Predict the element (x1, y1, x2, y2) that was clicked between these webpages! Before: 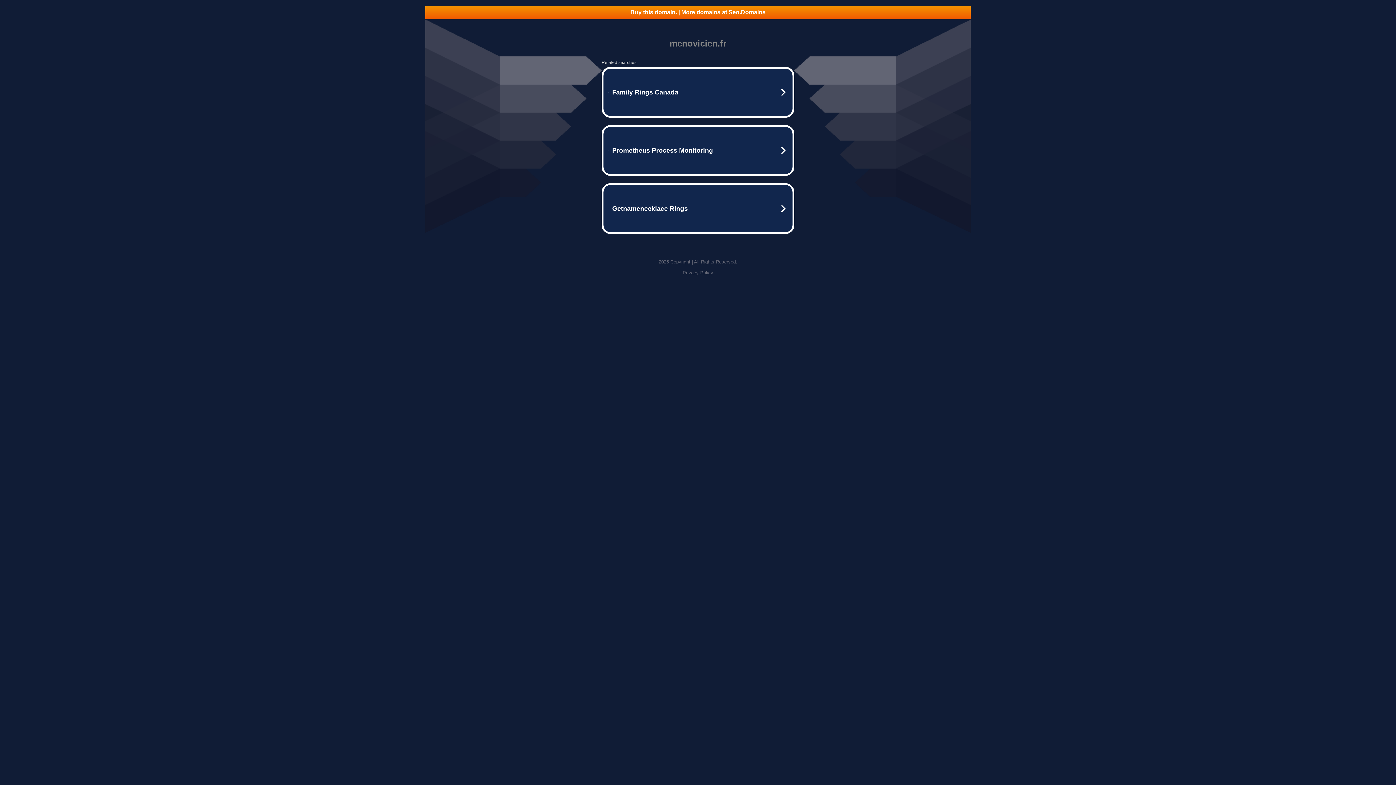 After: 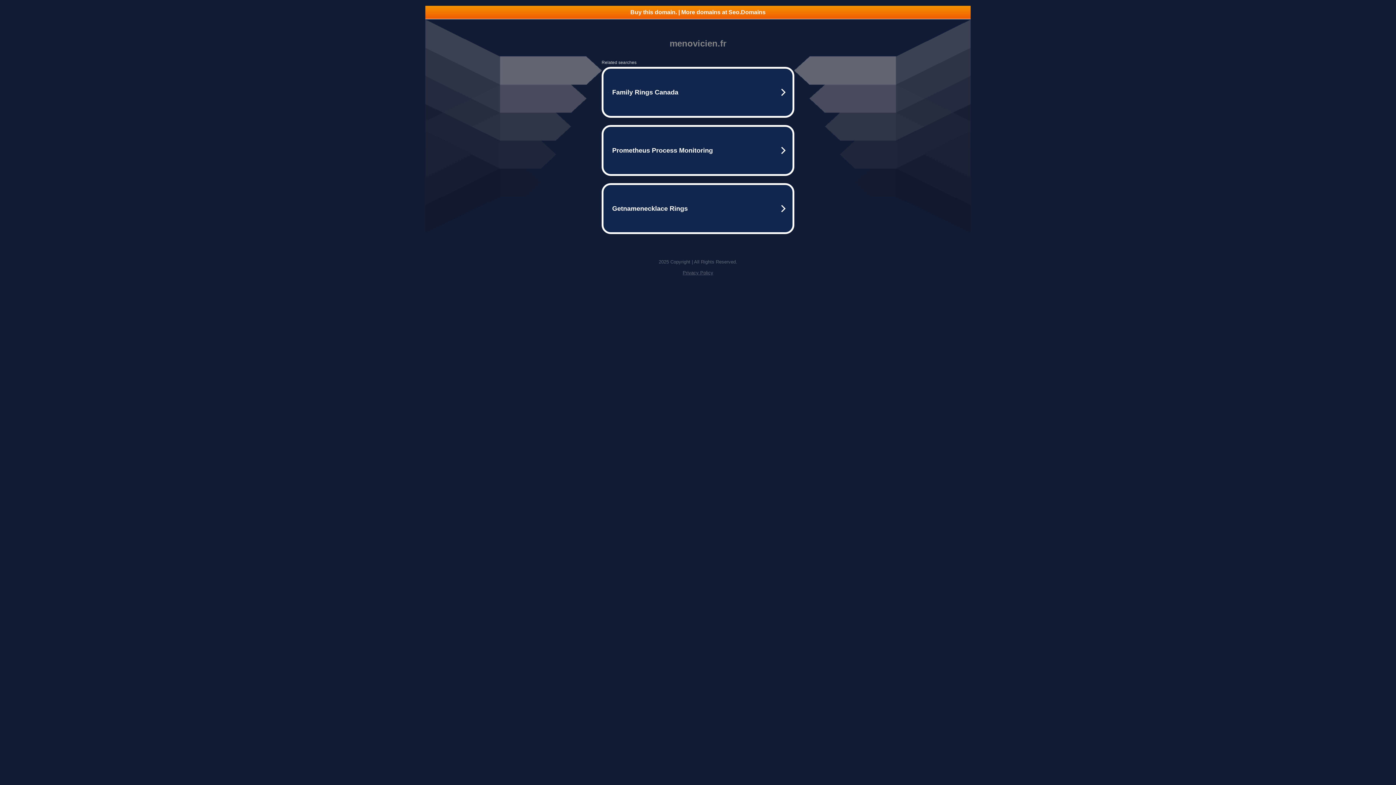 Action: bbox: (682, 270, 713, 275) label: Privacy Policy